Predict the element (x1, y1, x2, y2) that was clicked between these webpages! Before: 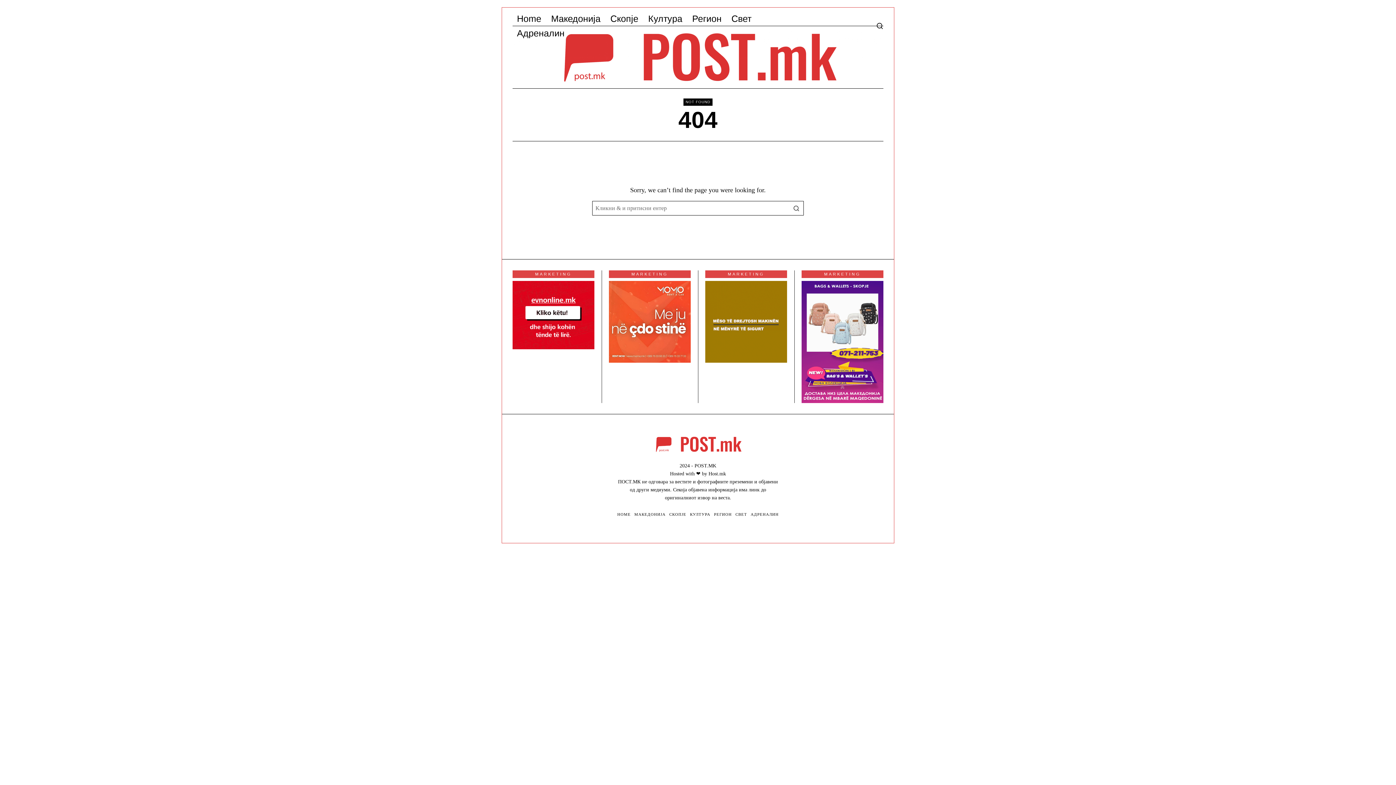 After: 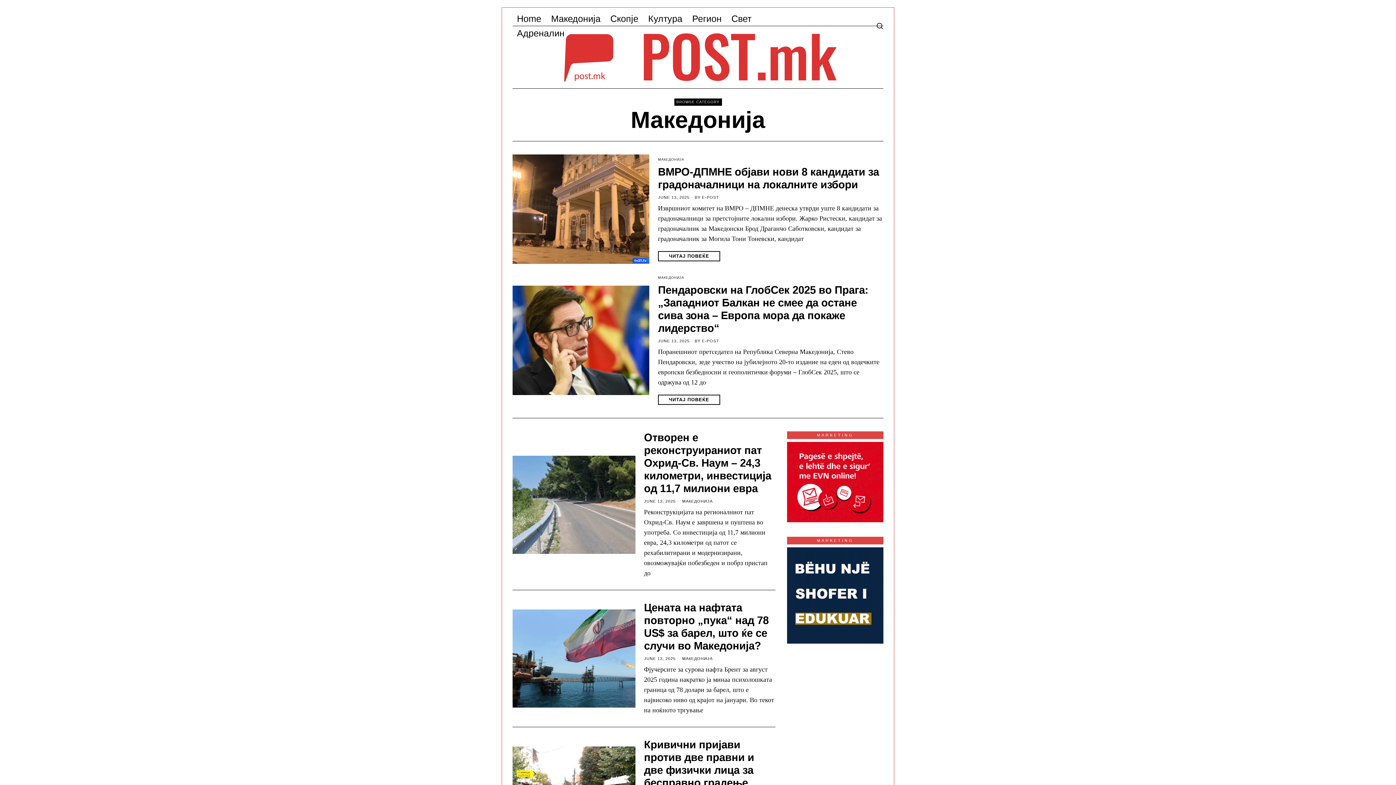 Action: bbox: (546, 11, 606, 25) label: Македонија